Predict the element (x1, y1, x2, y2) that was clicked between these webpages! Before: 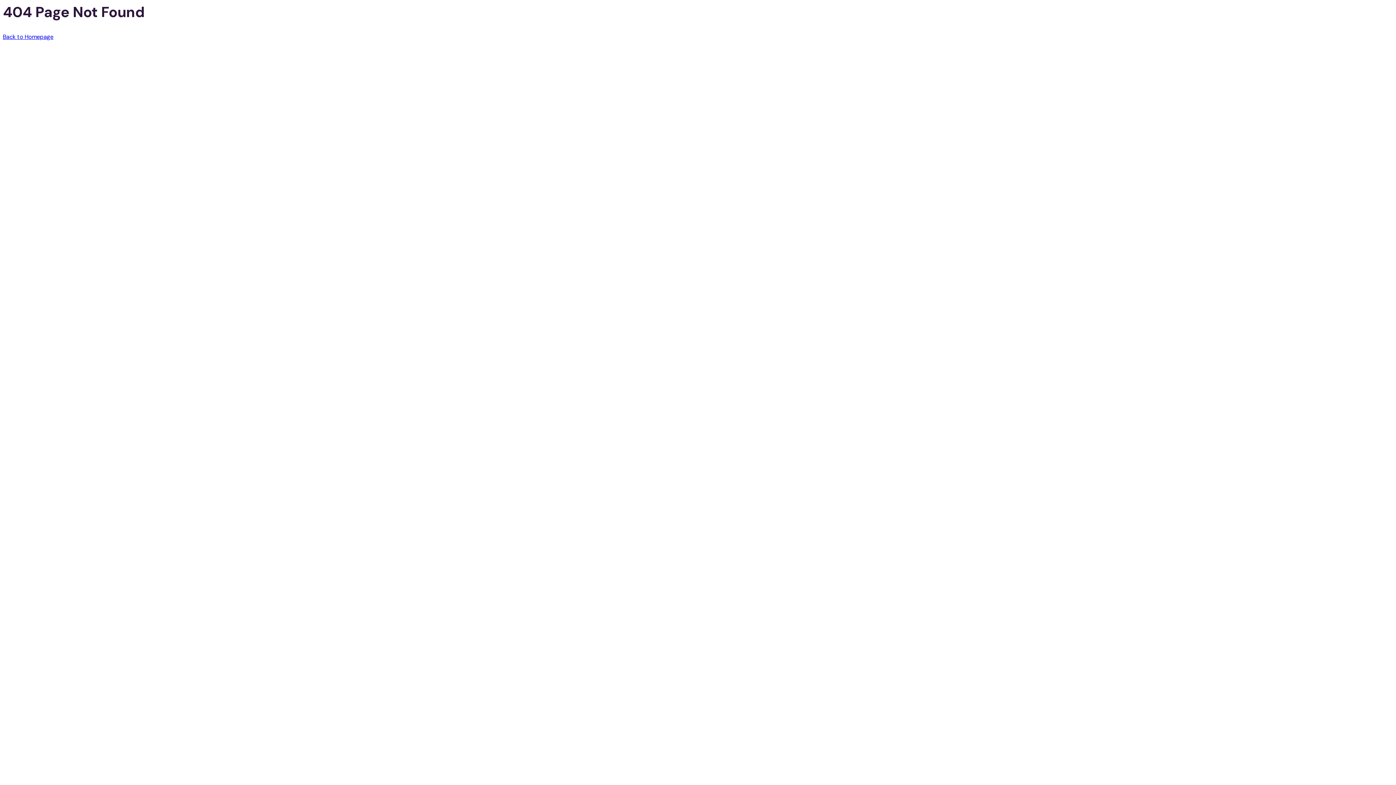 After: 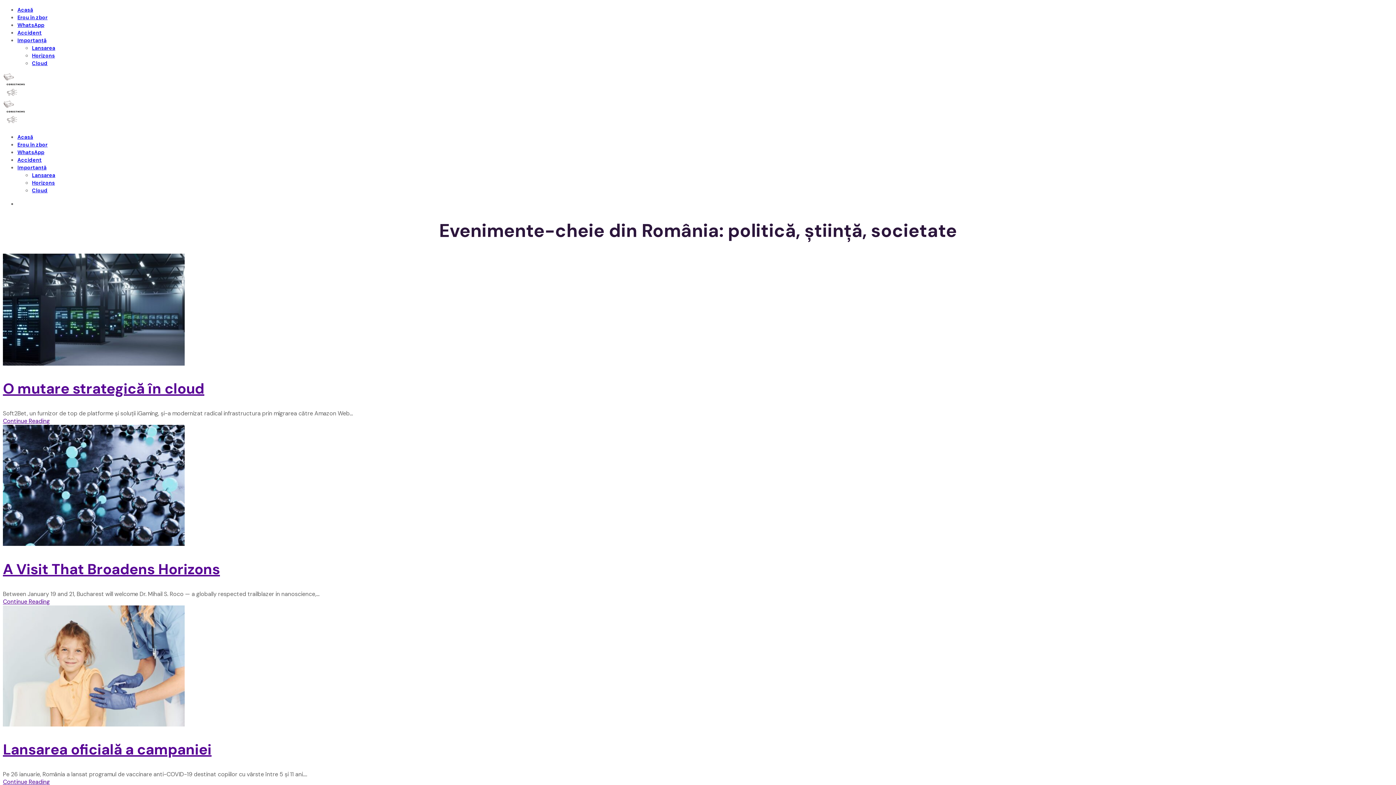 Action: label: Back to Homepage bbox: (2, 33, 53, 40)